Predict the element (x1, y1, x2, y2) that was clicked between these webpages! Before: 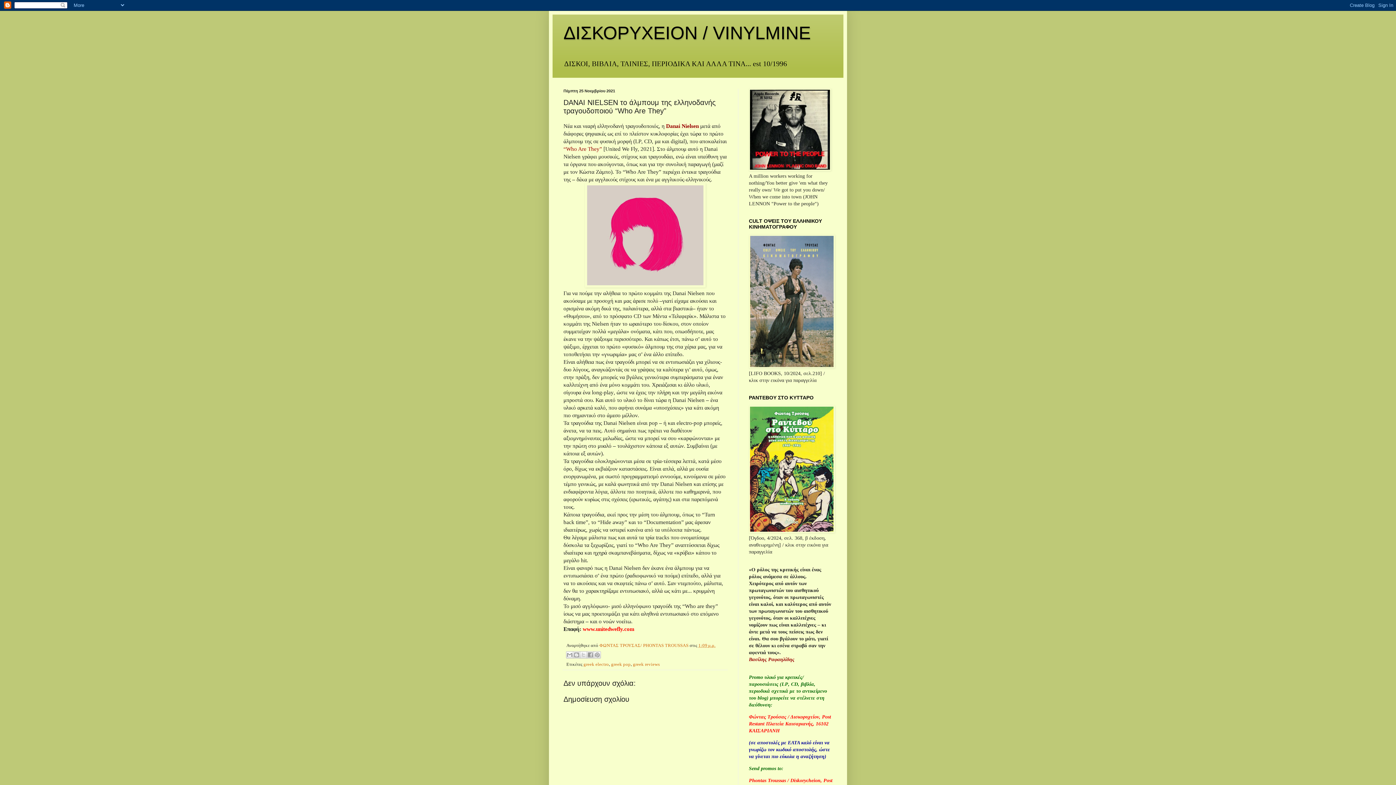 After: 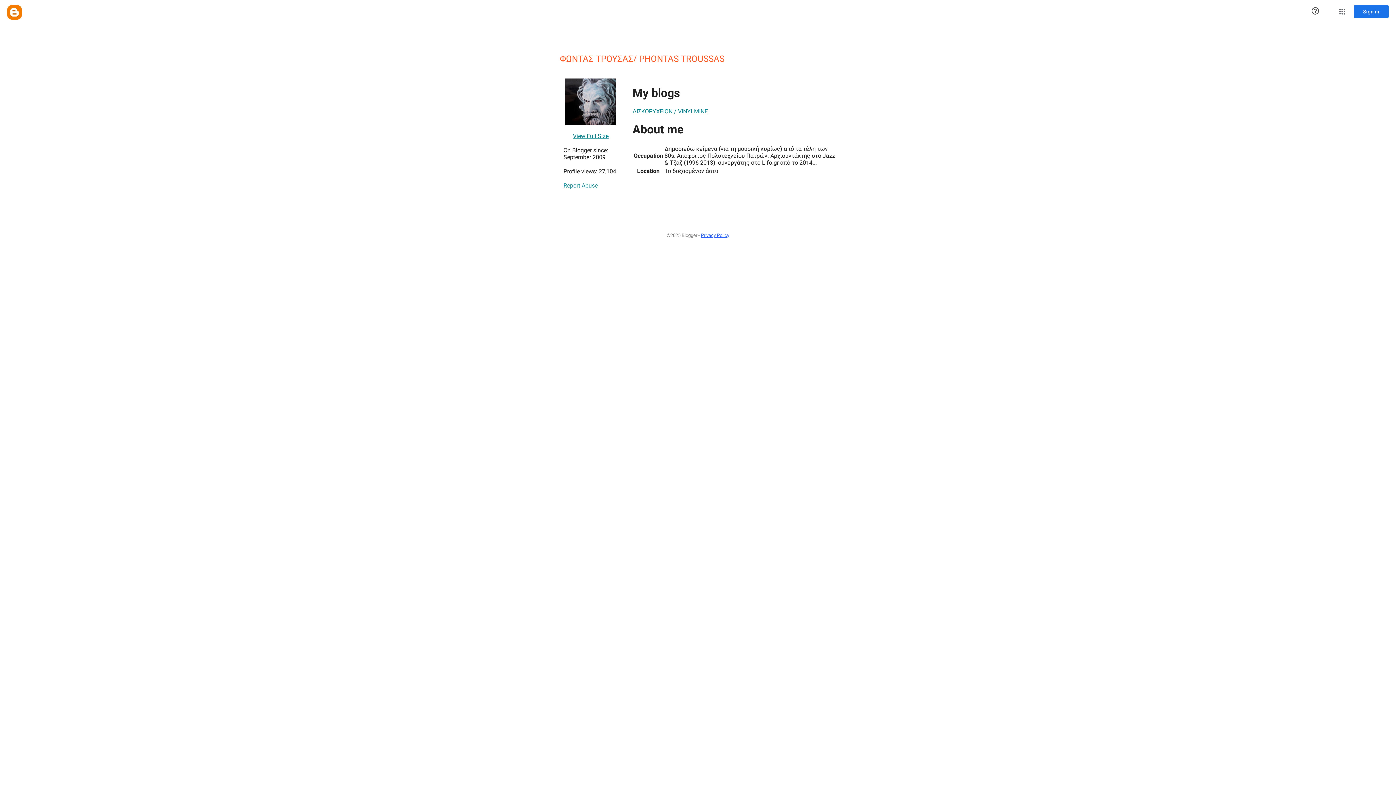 Action: bbox: (599, 643, 689, 648) label: ΦΩΝΤΑΣ ΤΡΟΥΣΑΣ/ PHONTAS TROUSSAS 